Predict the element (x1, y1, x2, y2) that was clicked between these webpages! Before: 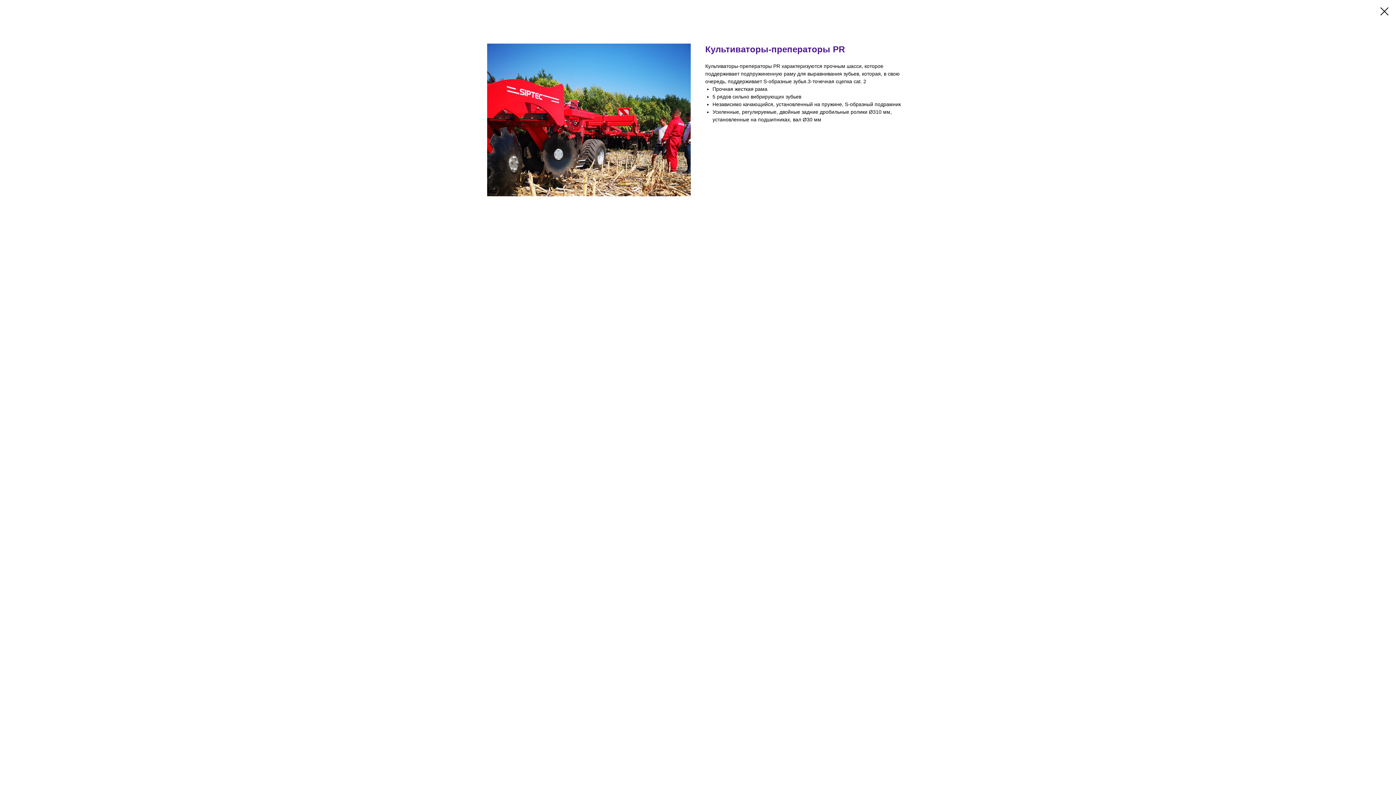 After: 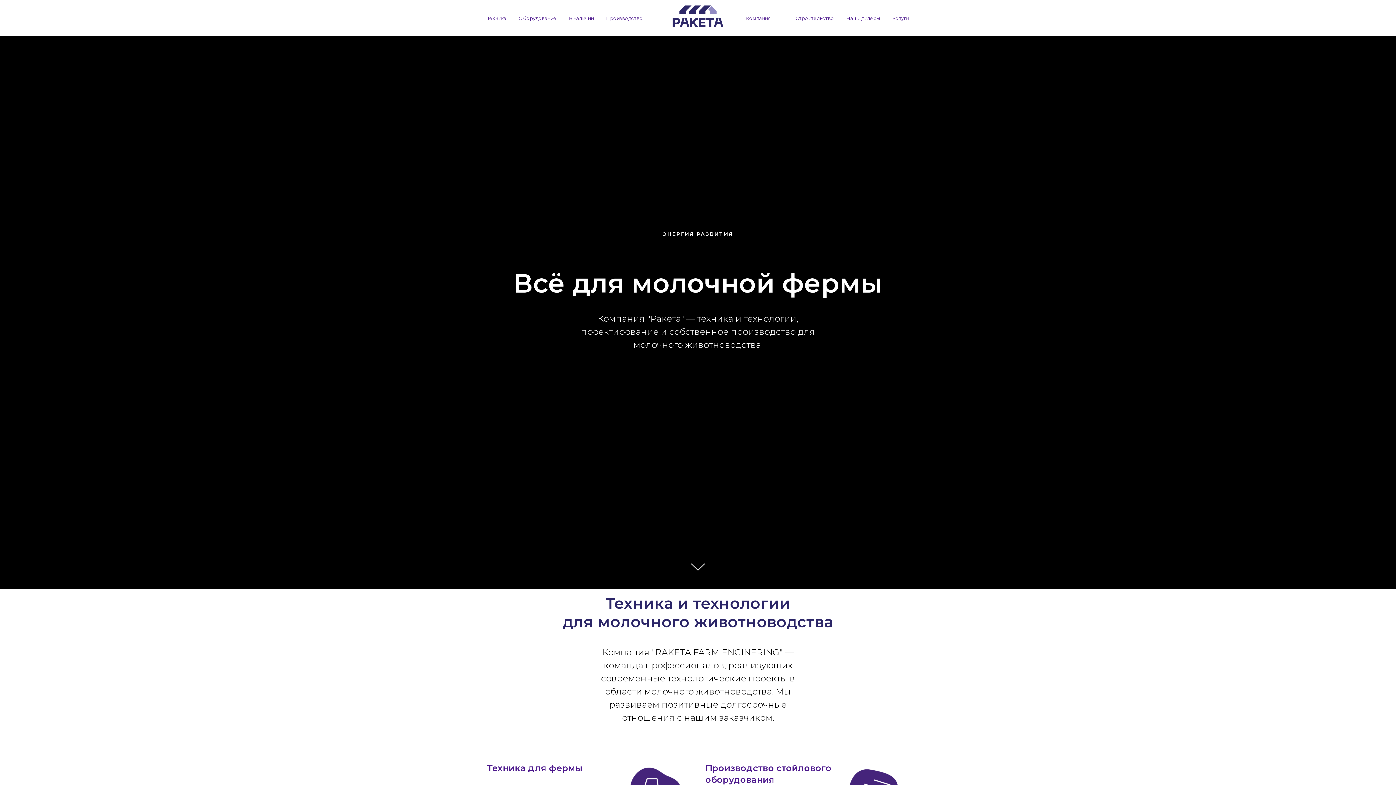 Action: bbox: (1380, 7, 1389, 15)